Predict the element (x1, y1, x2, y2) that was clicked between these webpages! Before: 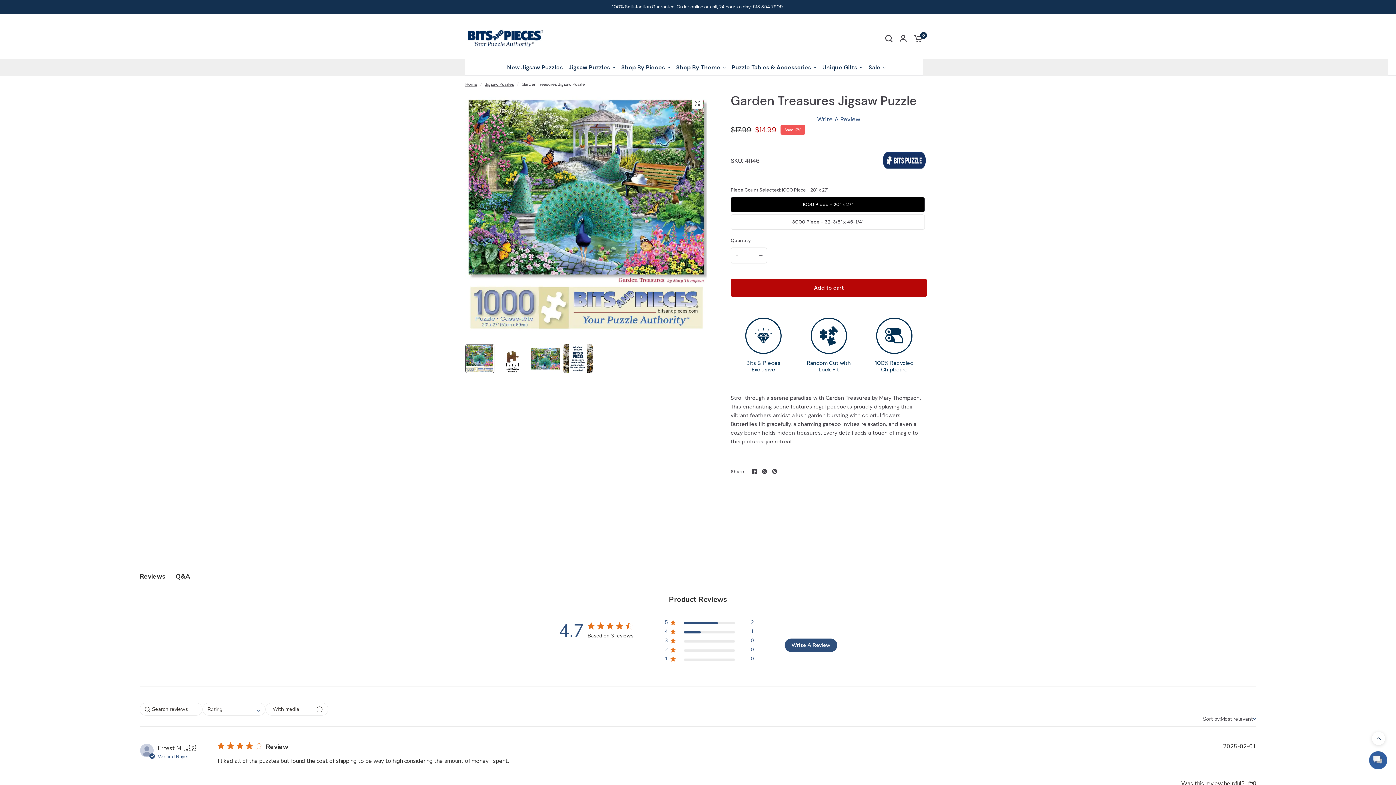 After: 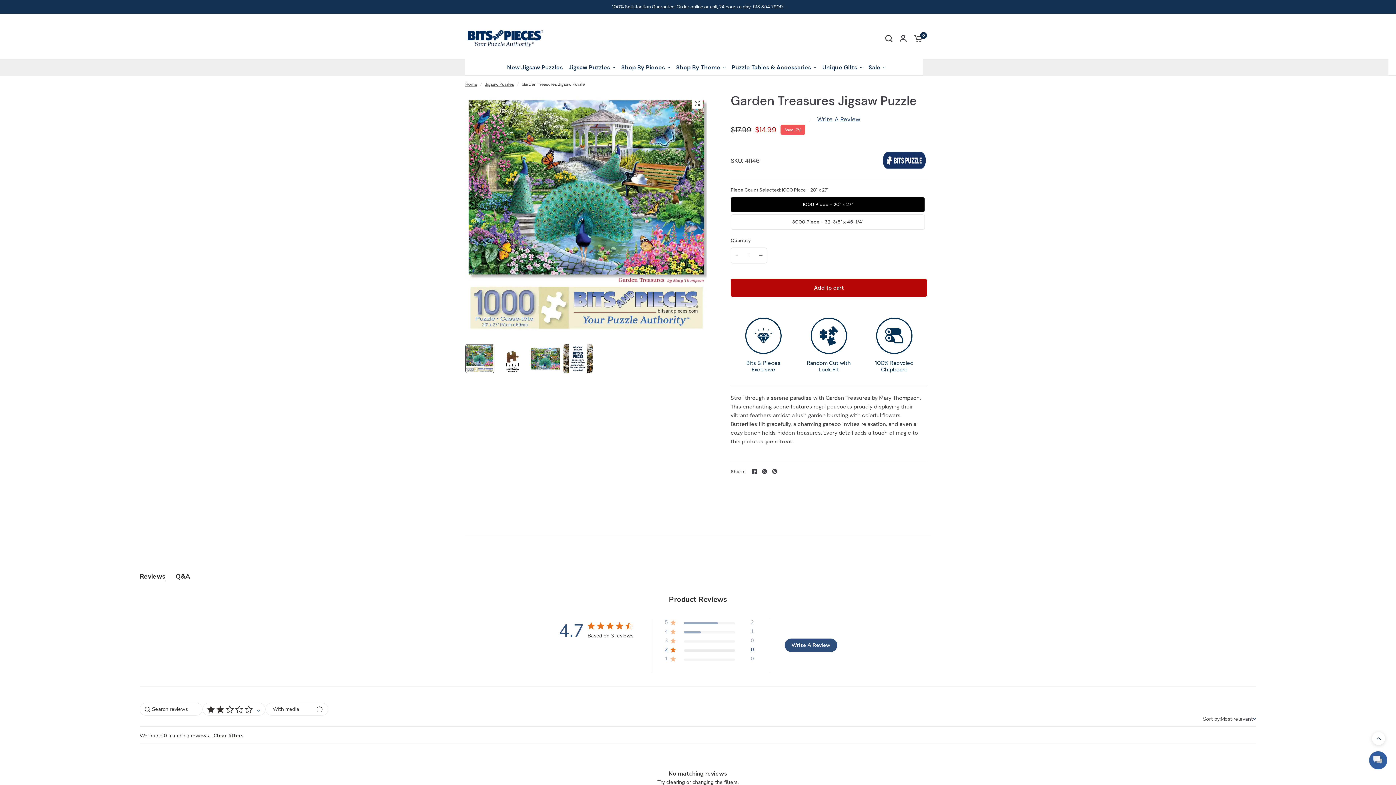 Action: bbox: (664, 646, 754, 656) label: 2 star by 0 reviews